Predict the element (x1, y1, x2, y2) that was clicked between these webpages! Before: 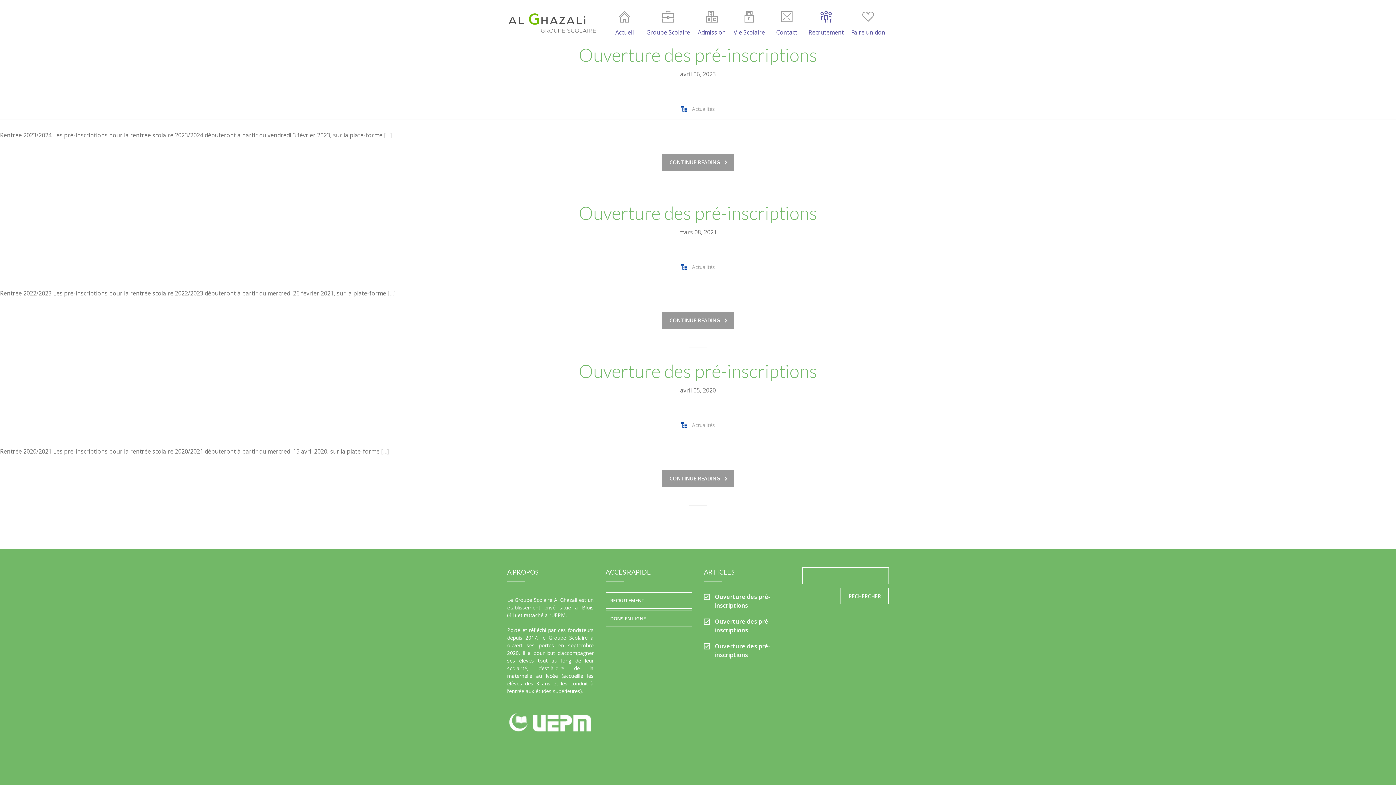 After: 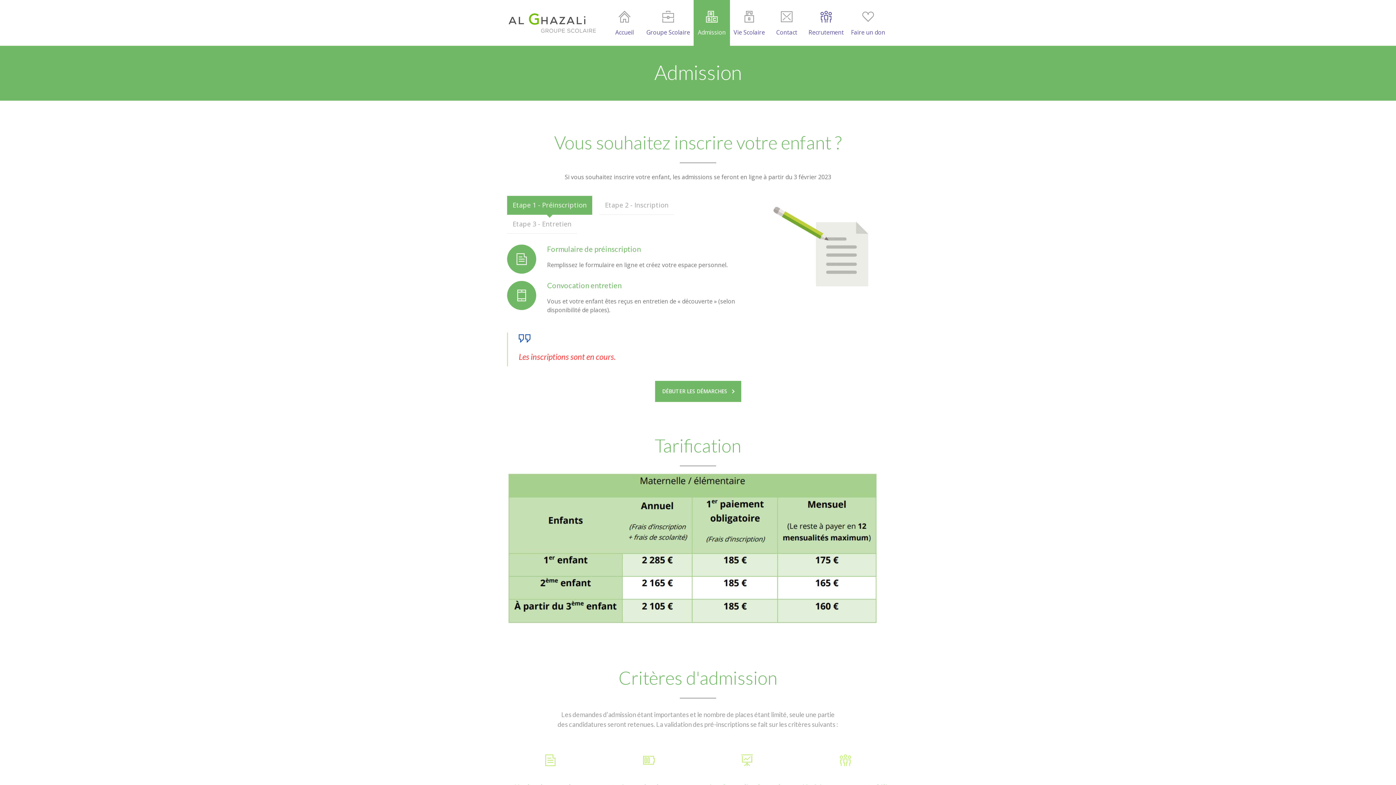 Action: bbox: (693, 0, 730, 45) label: Admission